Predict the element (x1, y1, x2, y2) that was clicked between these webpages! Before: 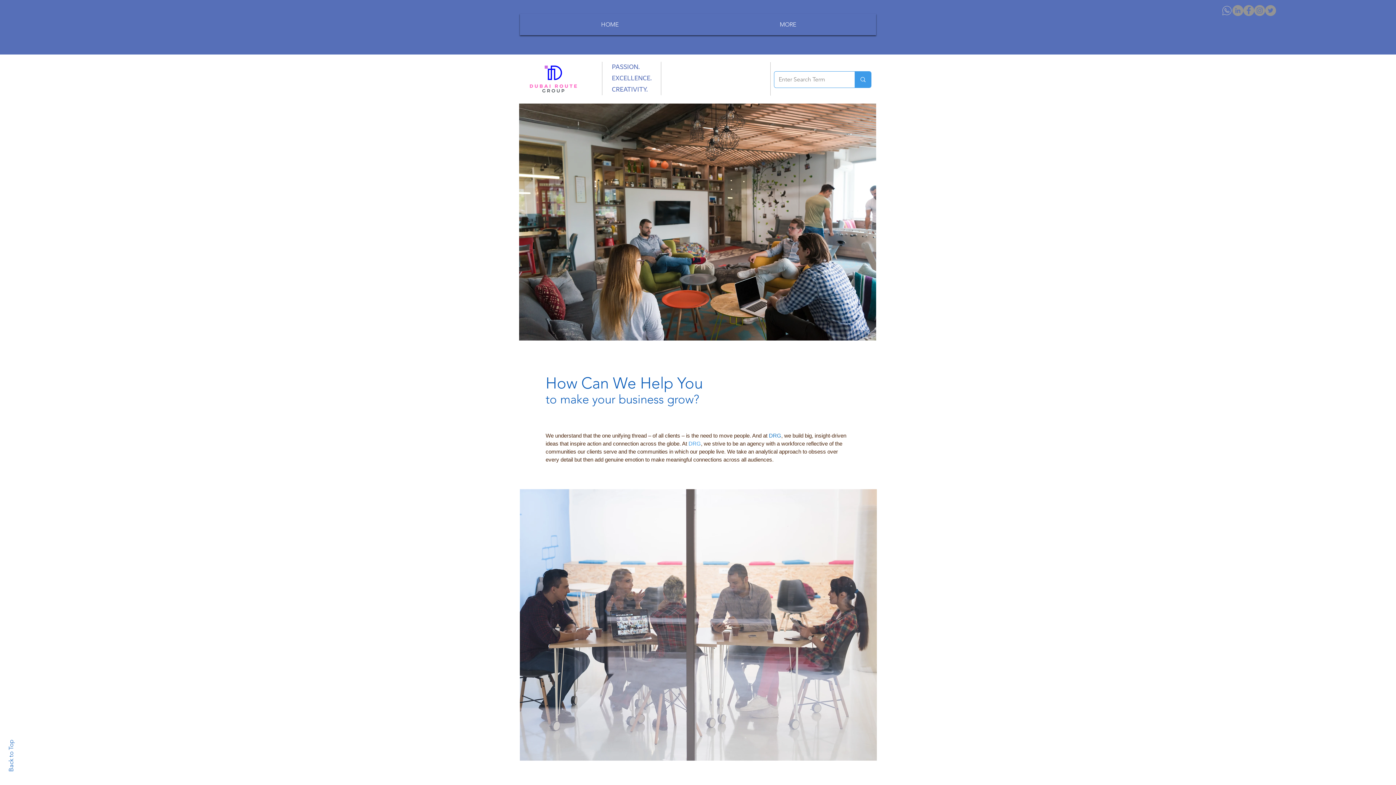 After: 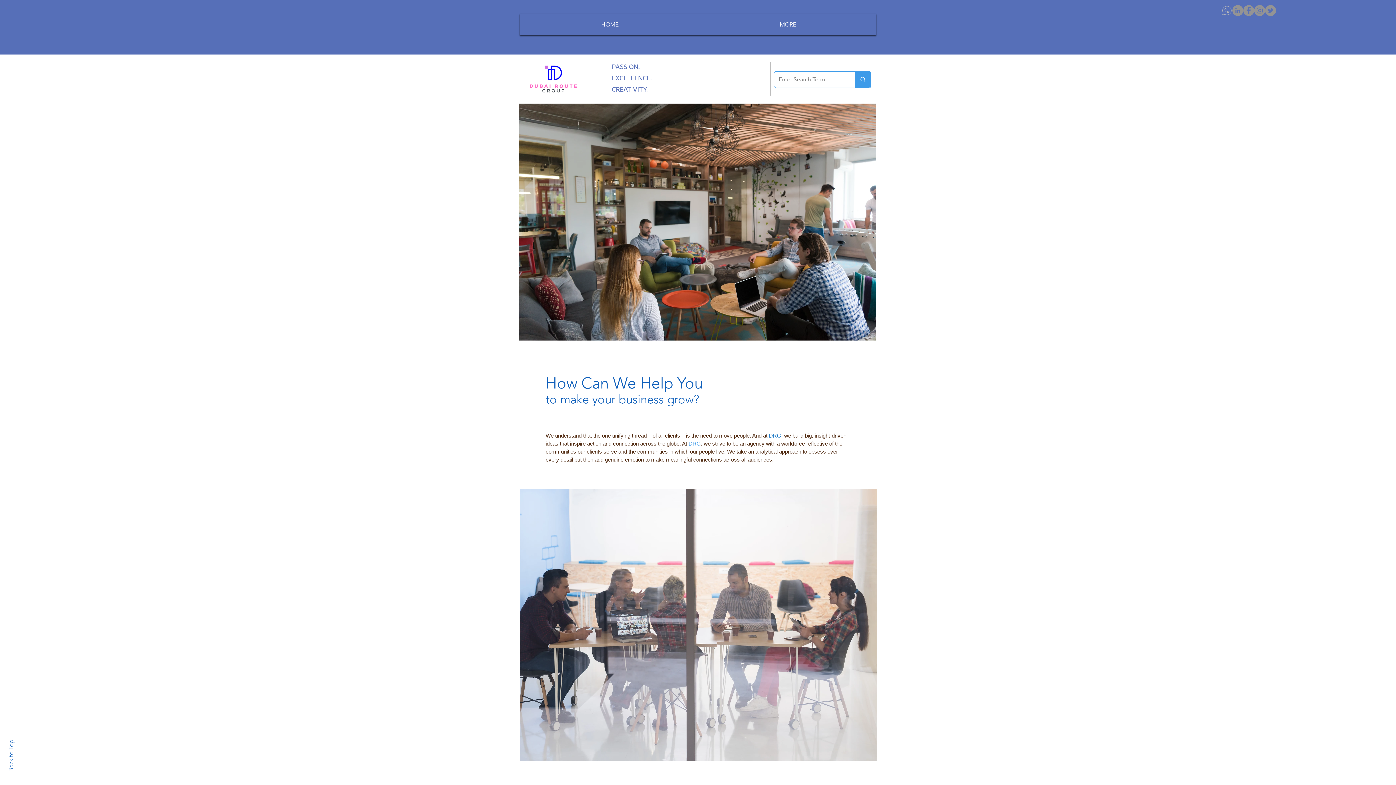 Action: label: WhatsApp latest Icon bbox: (1221, 5, 1232, 16)